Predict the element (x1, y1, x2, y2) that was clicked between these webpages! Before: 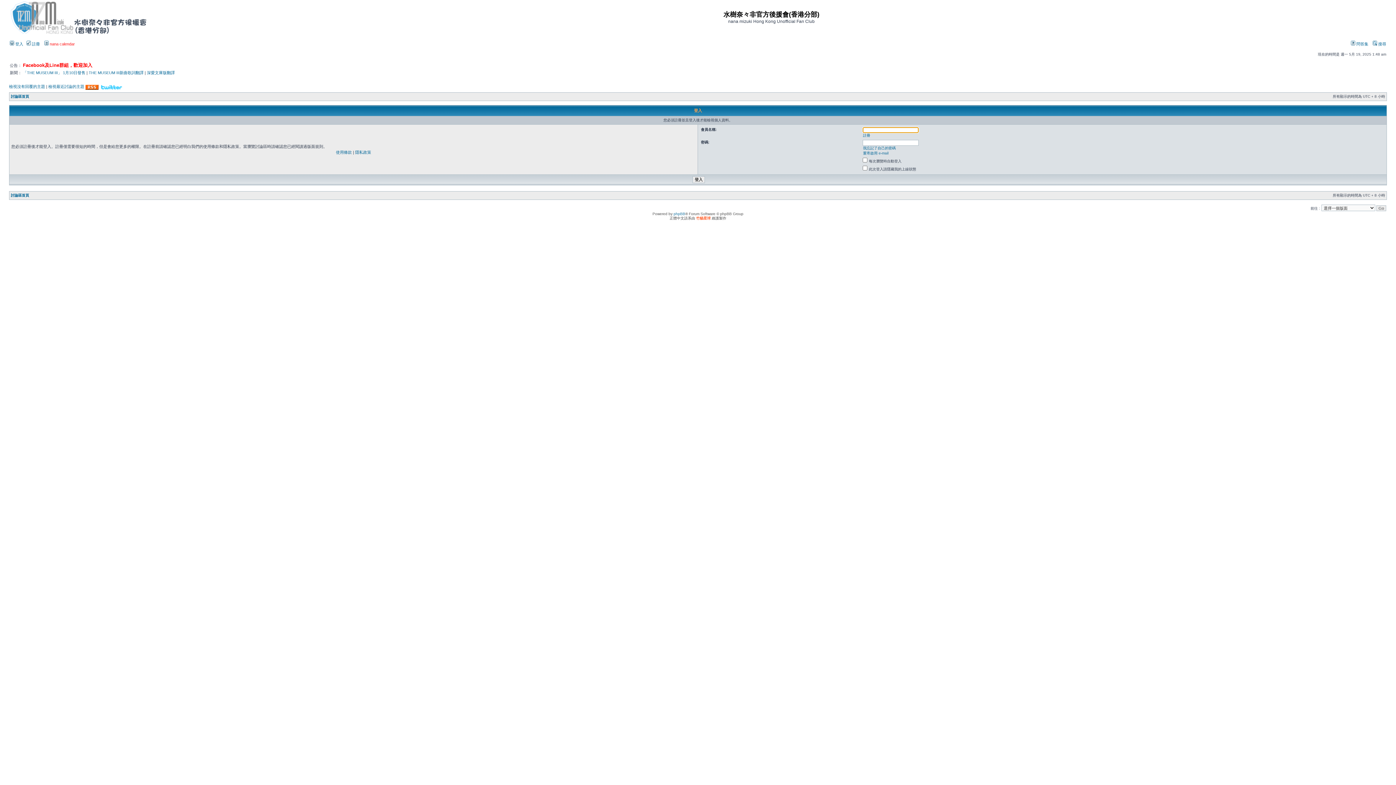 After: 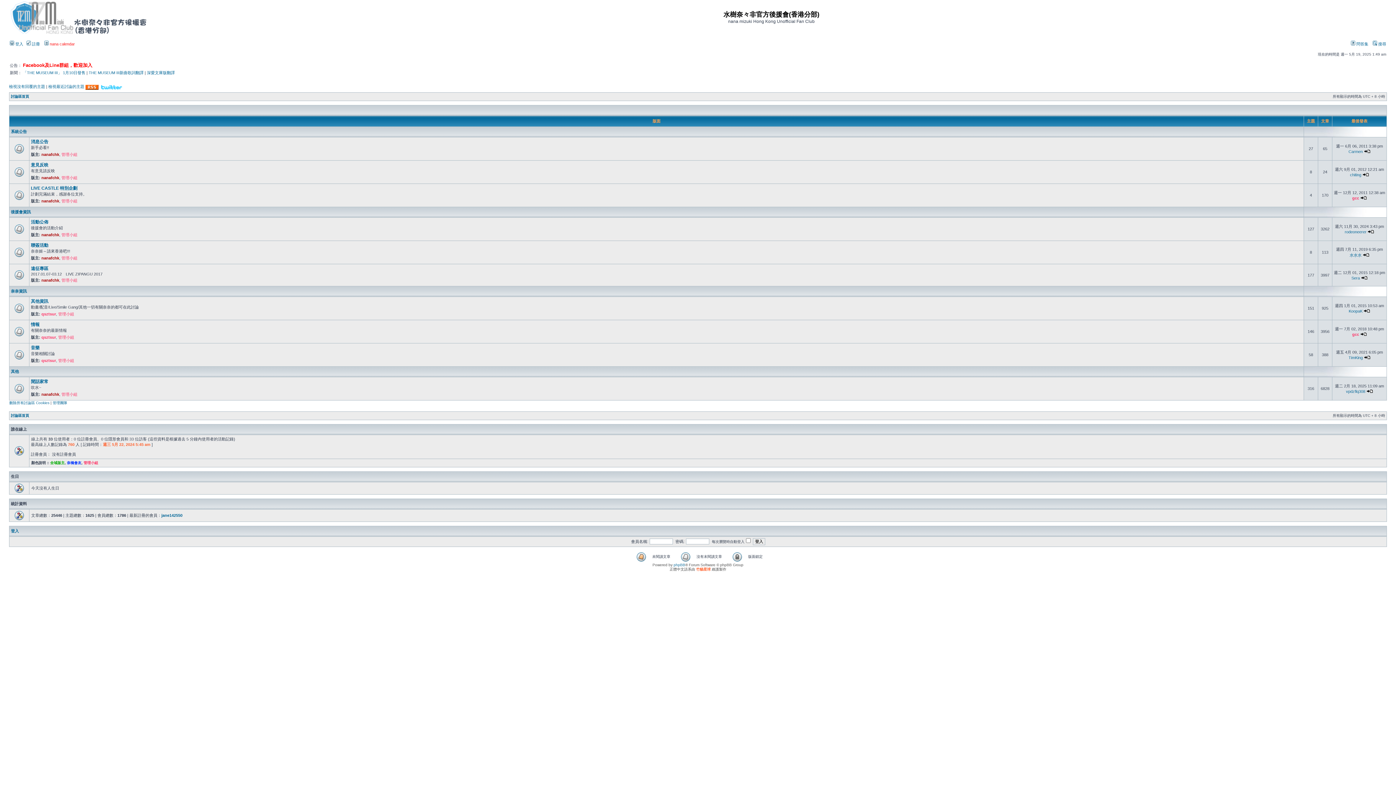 Action: label: 討論區首頁 bbox: (10, 193, 29, 197)